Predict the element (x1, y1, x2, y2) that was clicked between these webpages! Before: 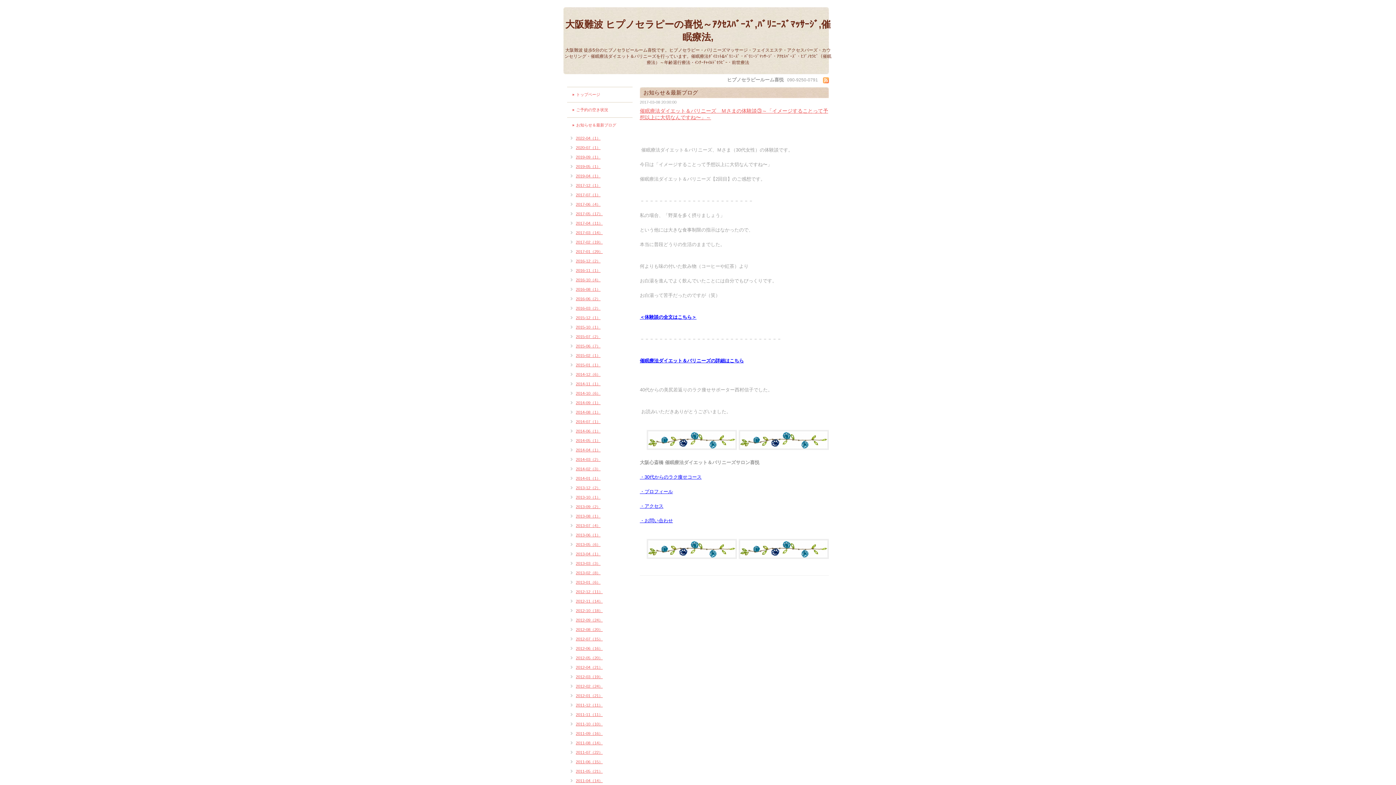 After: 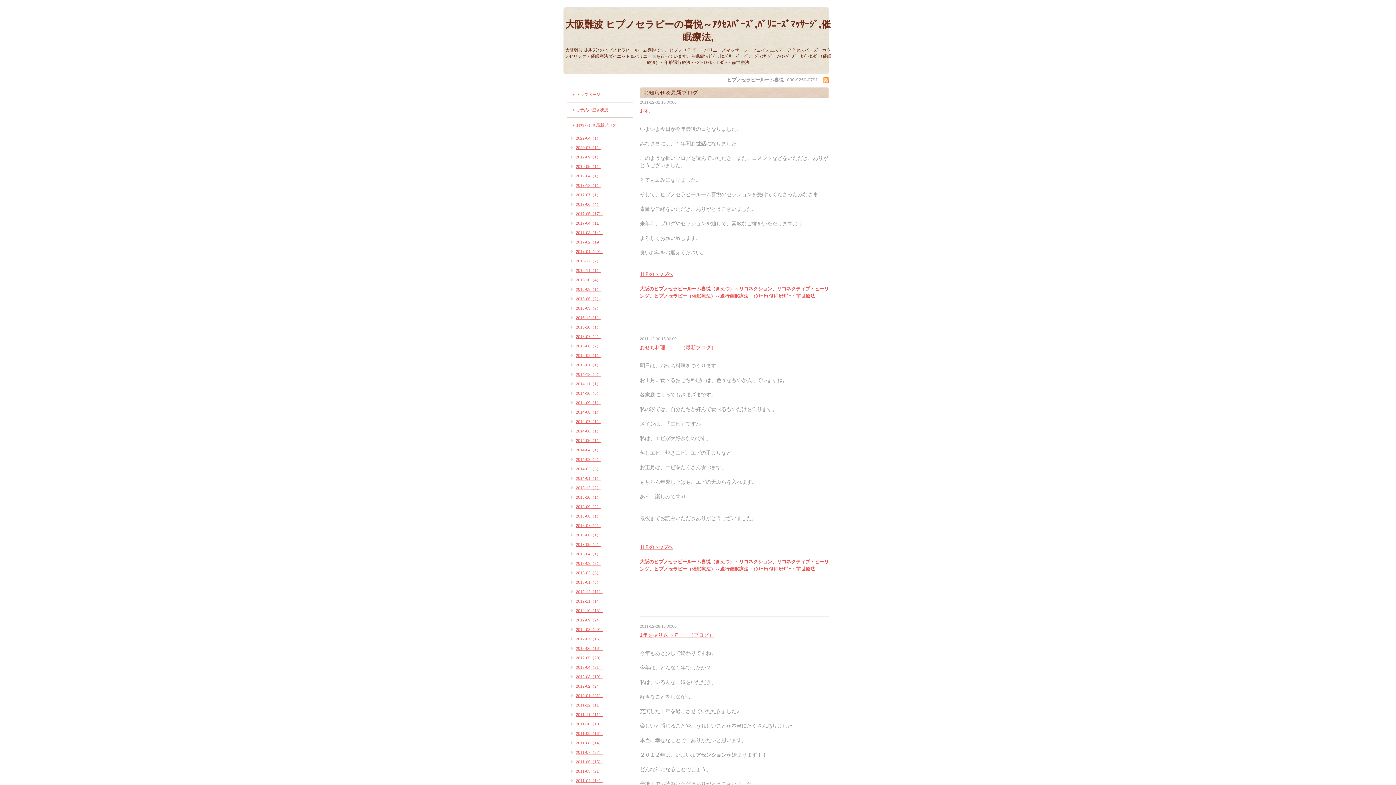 Action: label: 2011-12（11） bbox: (567, 702, 602, 708)